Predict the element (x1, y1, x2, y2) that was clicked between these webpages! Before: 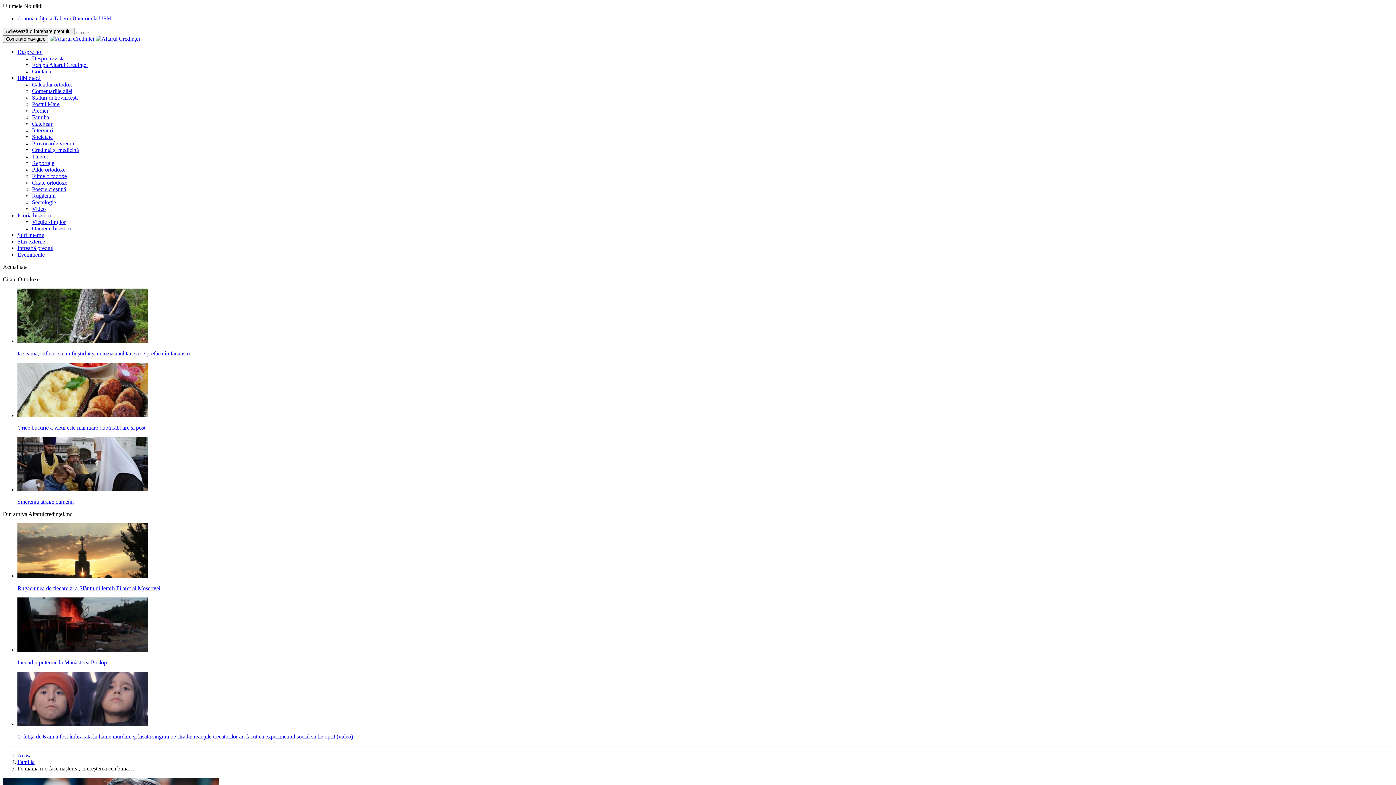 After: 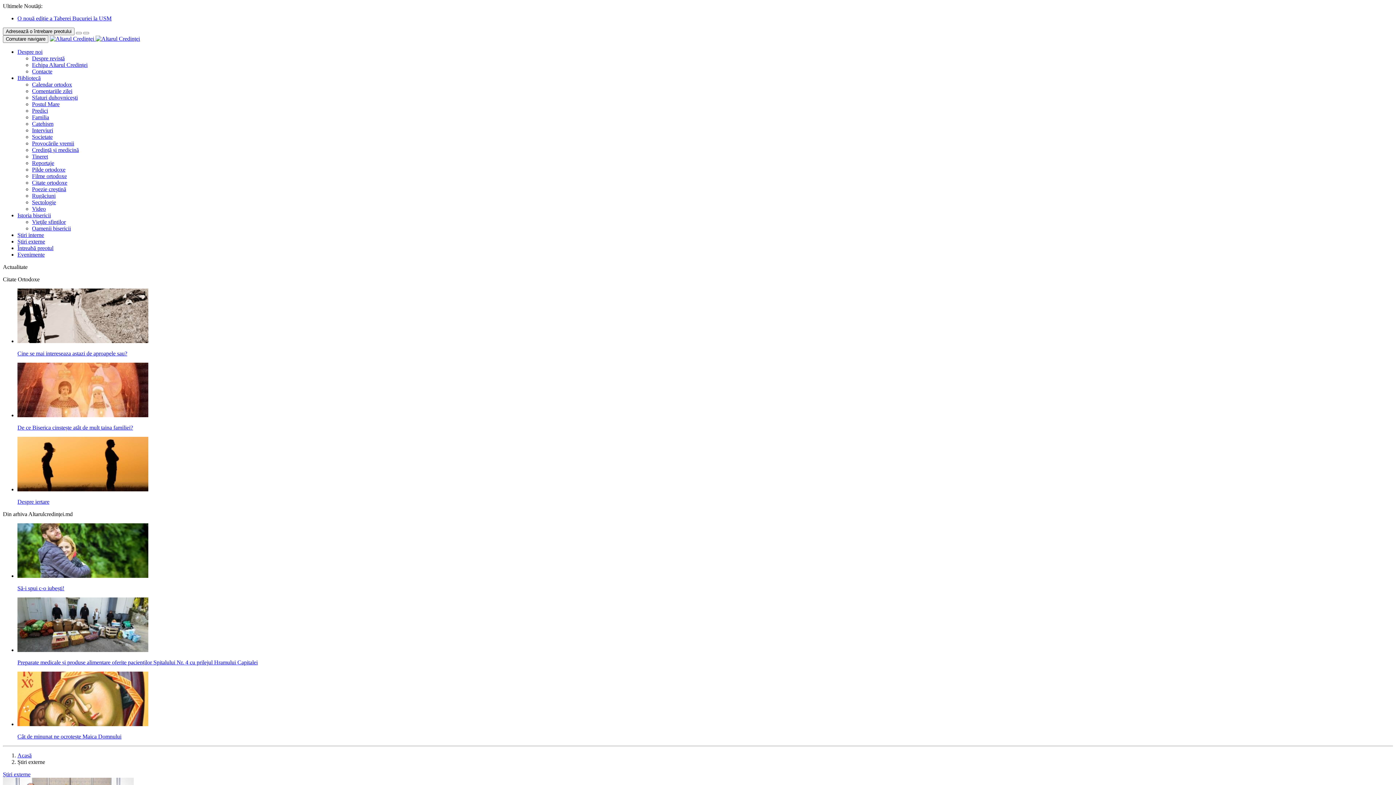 Action: bbox: (17, 238, 45, 244) label: Știri externe